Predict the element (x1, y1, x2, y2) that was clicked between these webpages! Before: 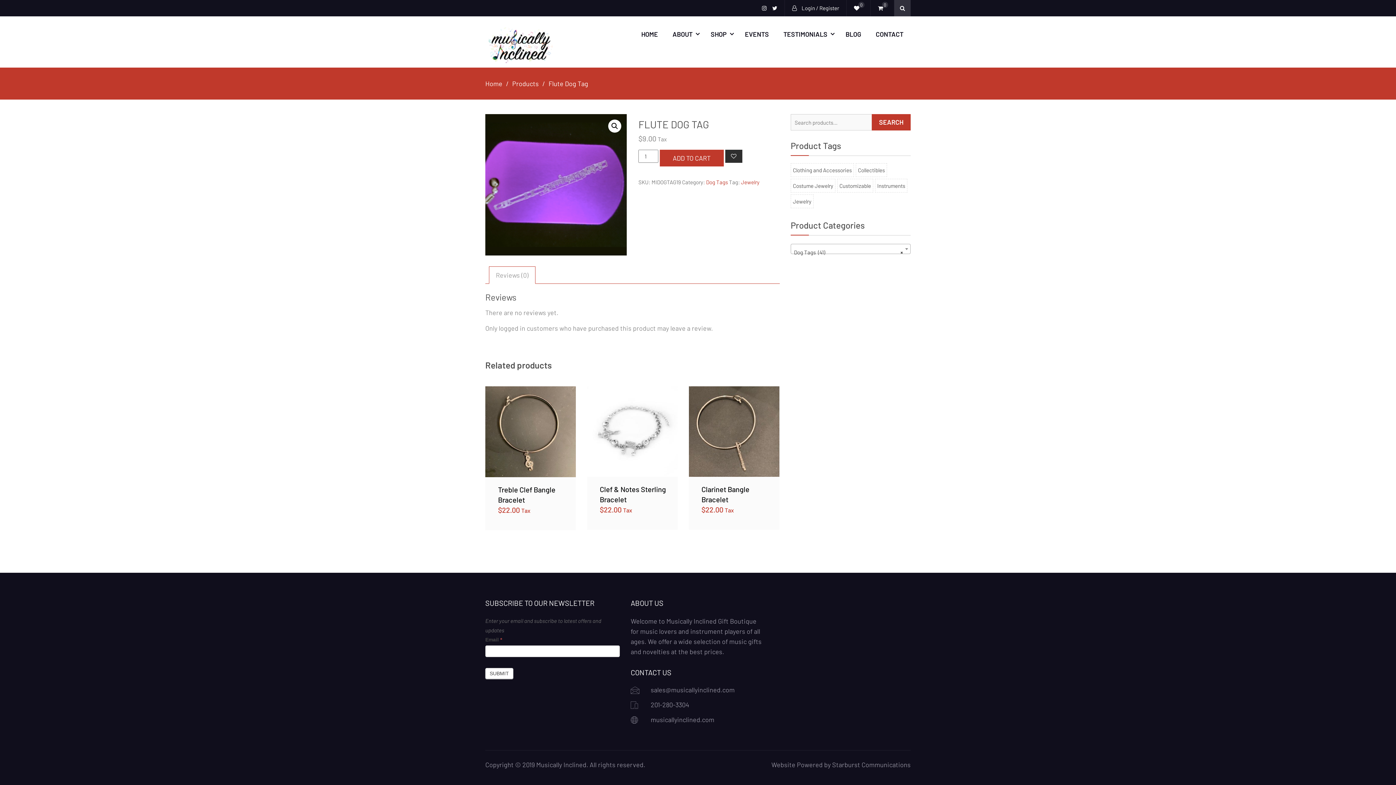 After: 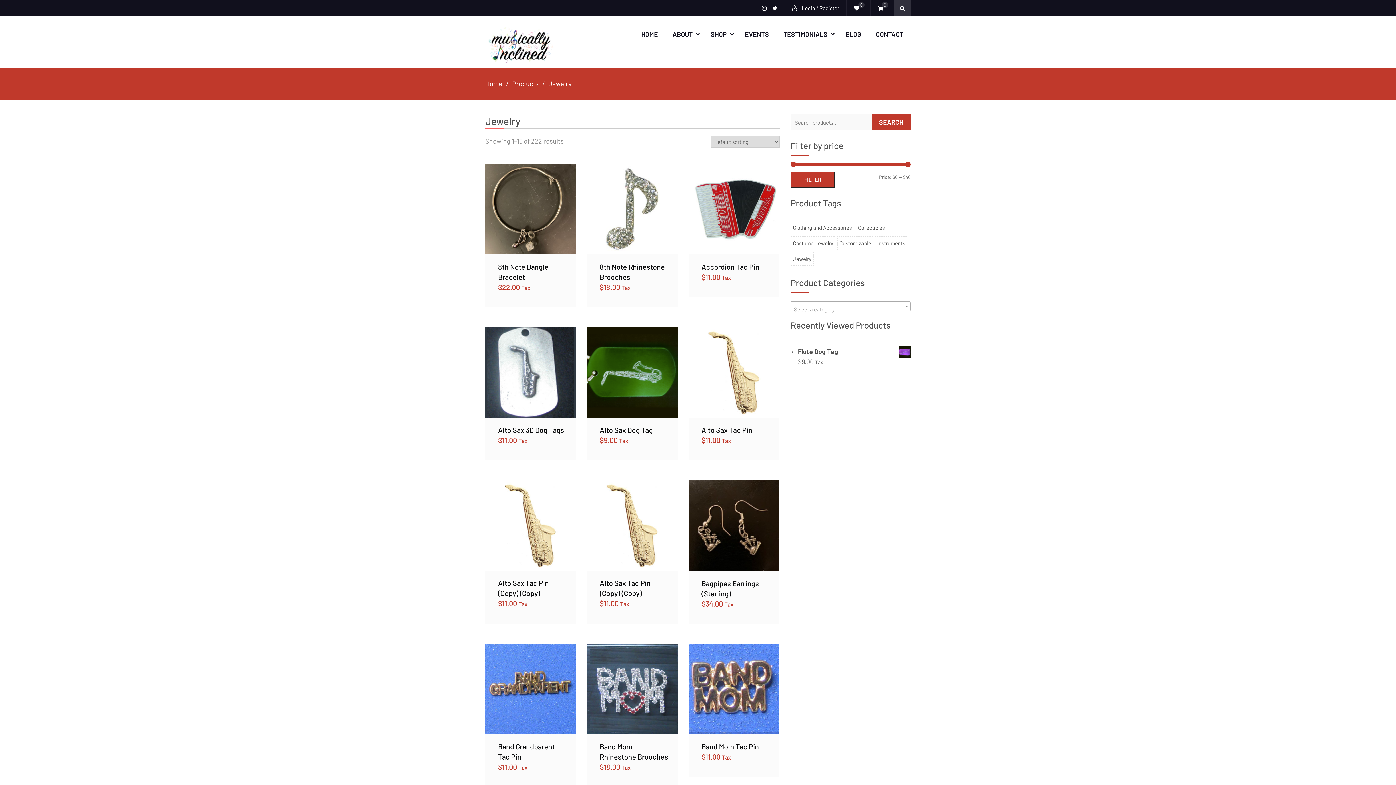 Action: bbox: (741, 178, 759, 185) label: Jewelry